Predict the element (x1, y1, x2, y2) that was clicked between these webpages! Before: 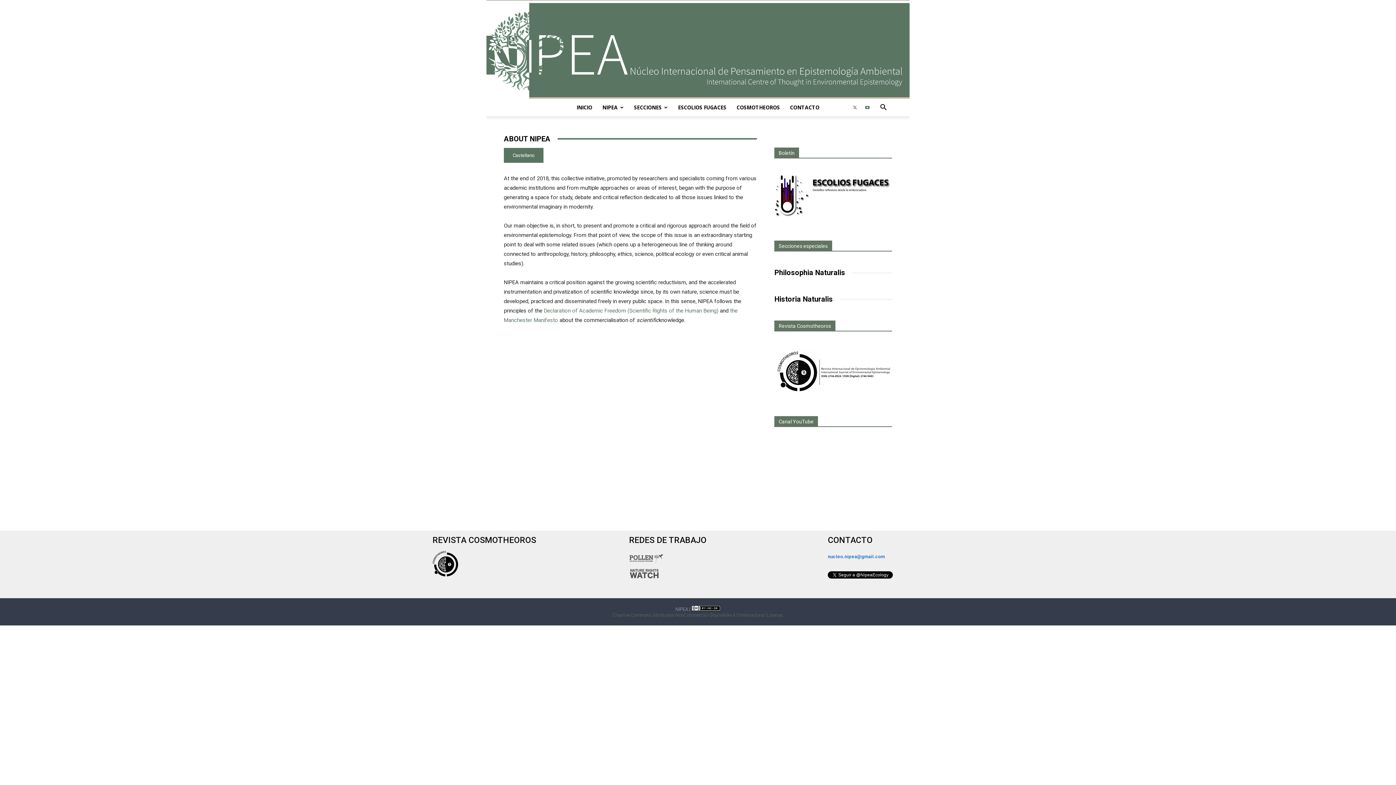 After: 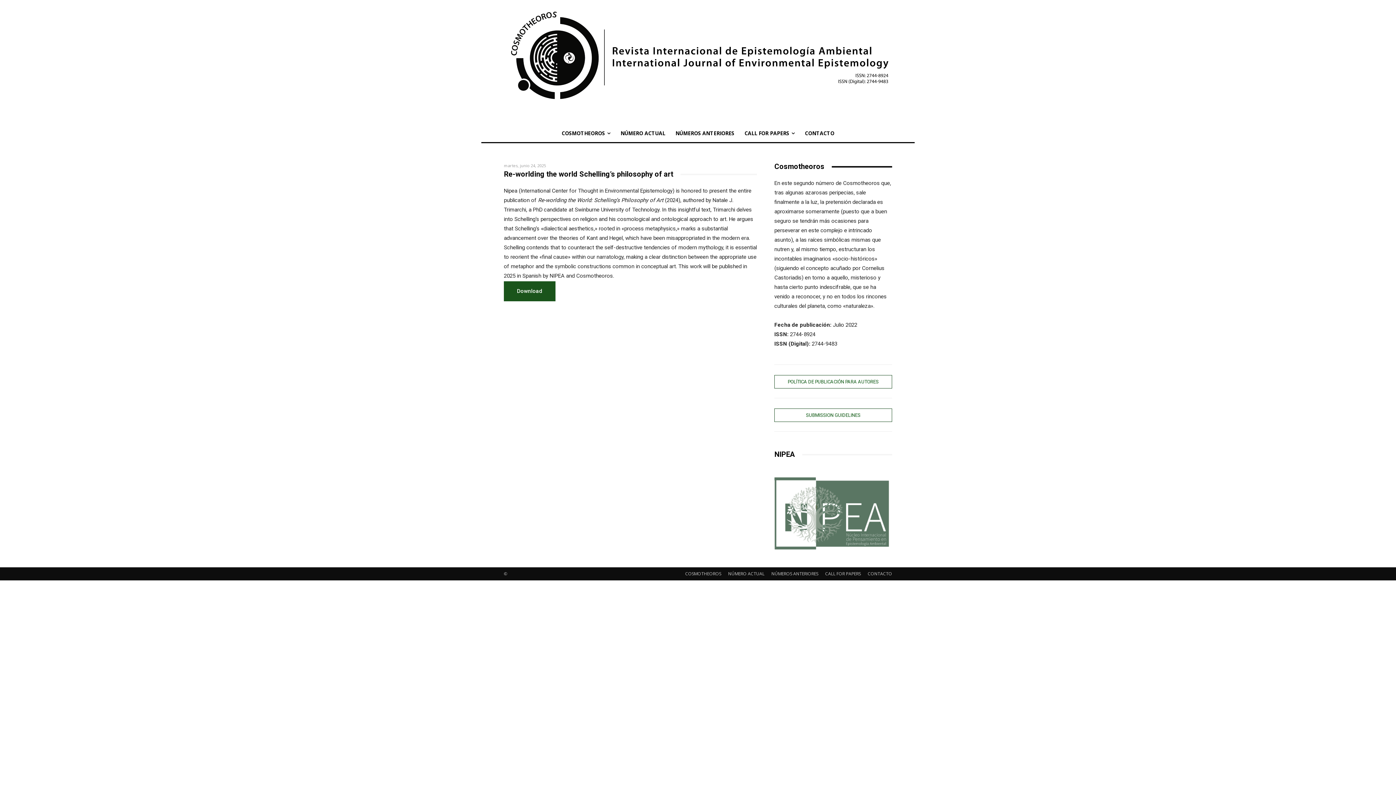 Action: label: COSMOTHEOROS bbox: (731, 98, 785, 116)